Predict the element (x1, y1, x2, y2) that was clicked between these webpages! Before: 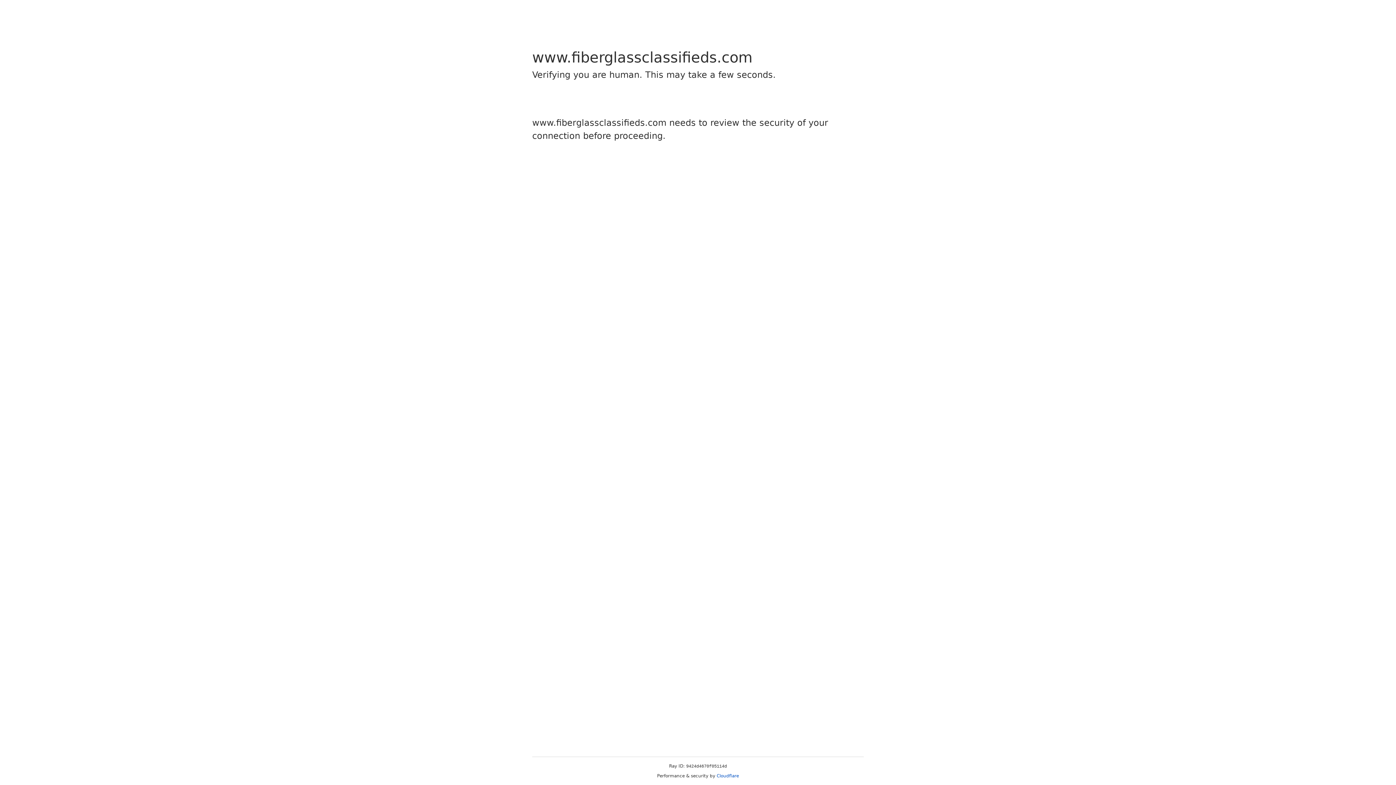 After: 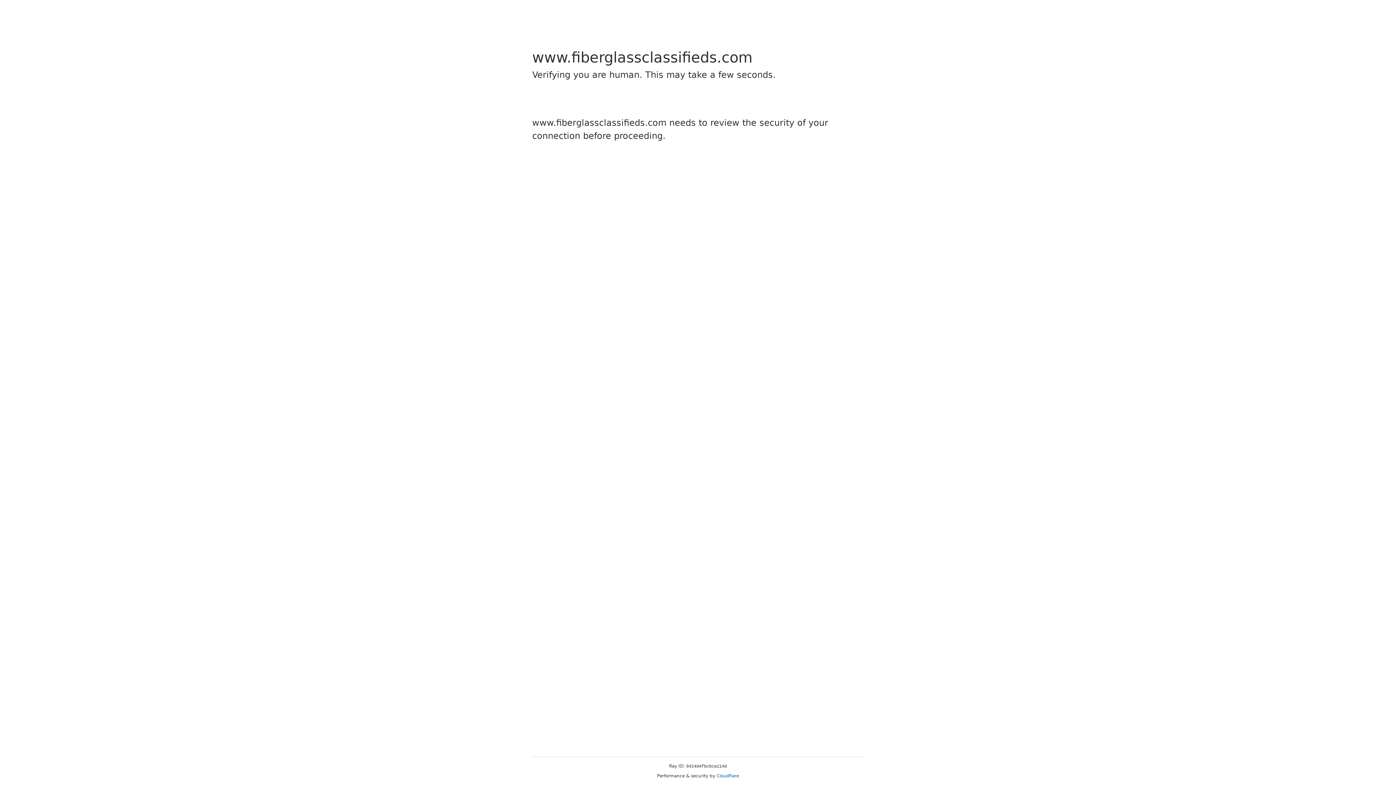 Action: bbox: (716, 773, 739, 778) label: Cloudflare